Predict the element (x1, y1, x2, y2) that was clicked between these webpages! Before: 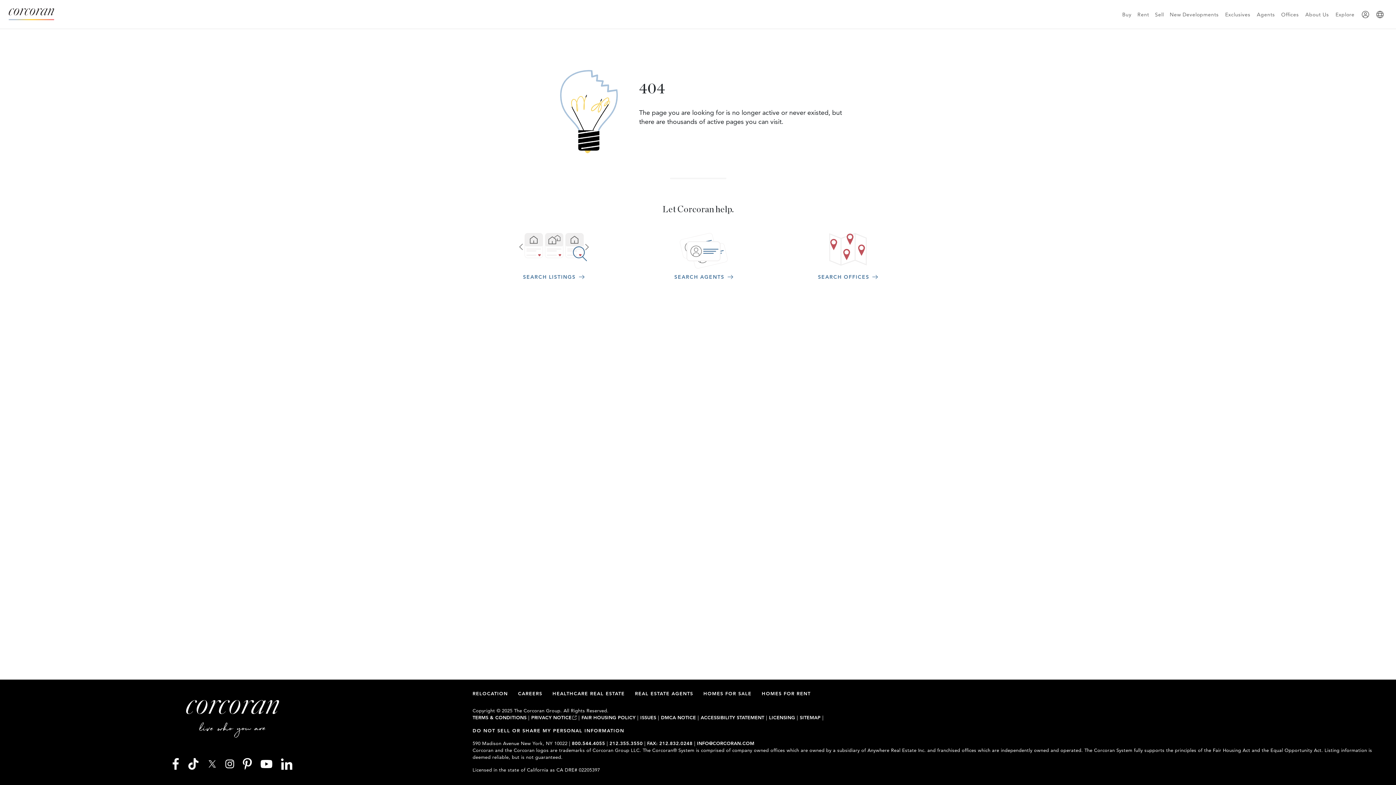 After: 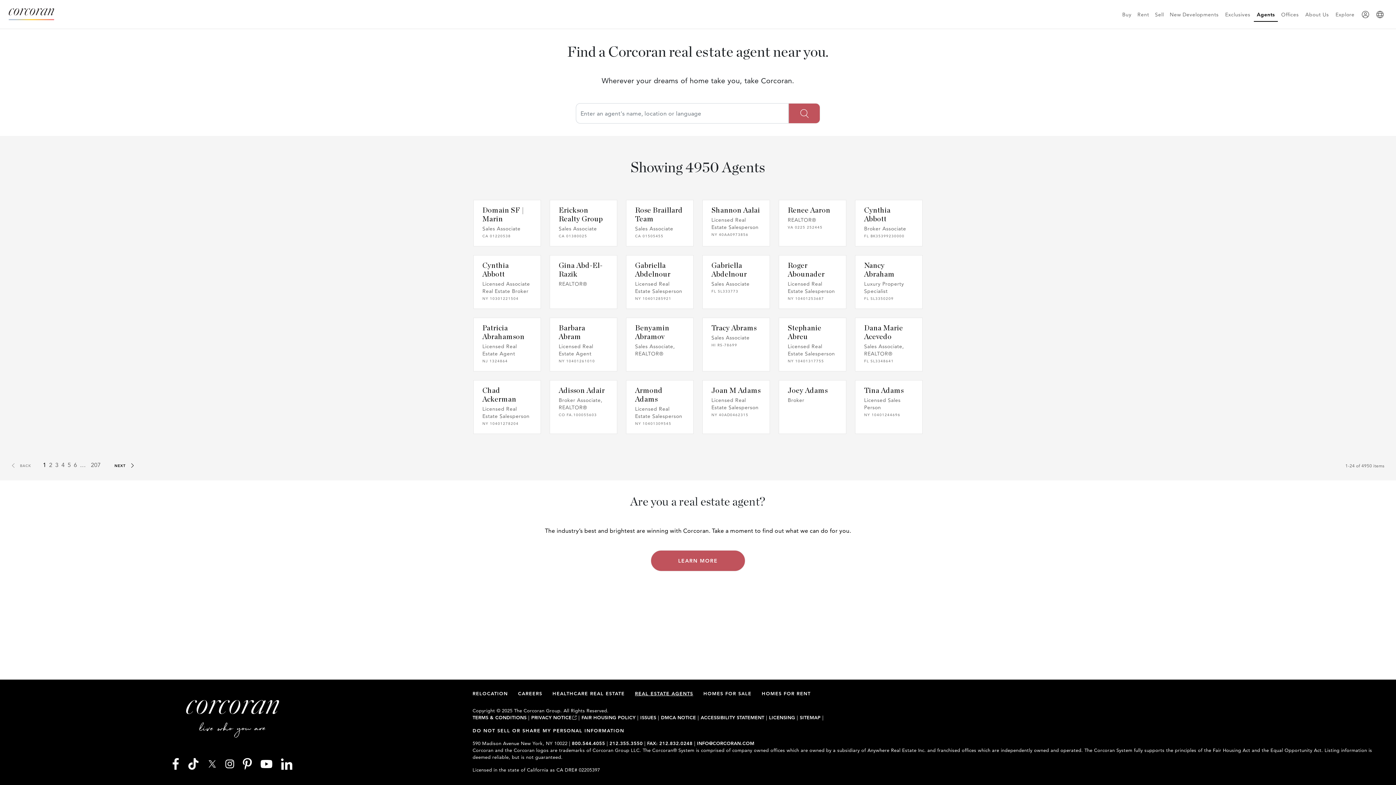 Action: label: REAL ESTATE AGENTS bbox: (635, 690, 693, 696)